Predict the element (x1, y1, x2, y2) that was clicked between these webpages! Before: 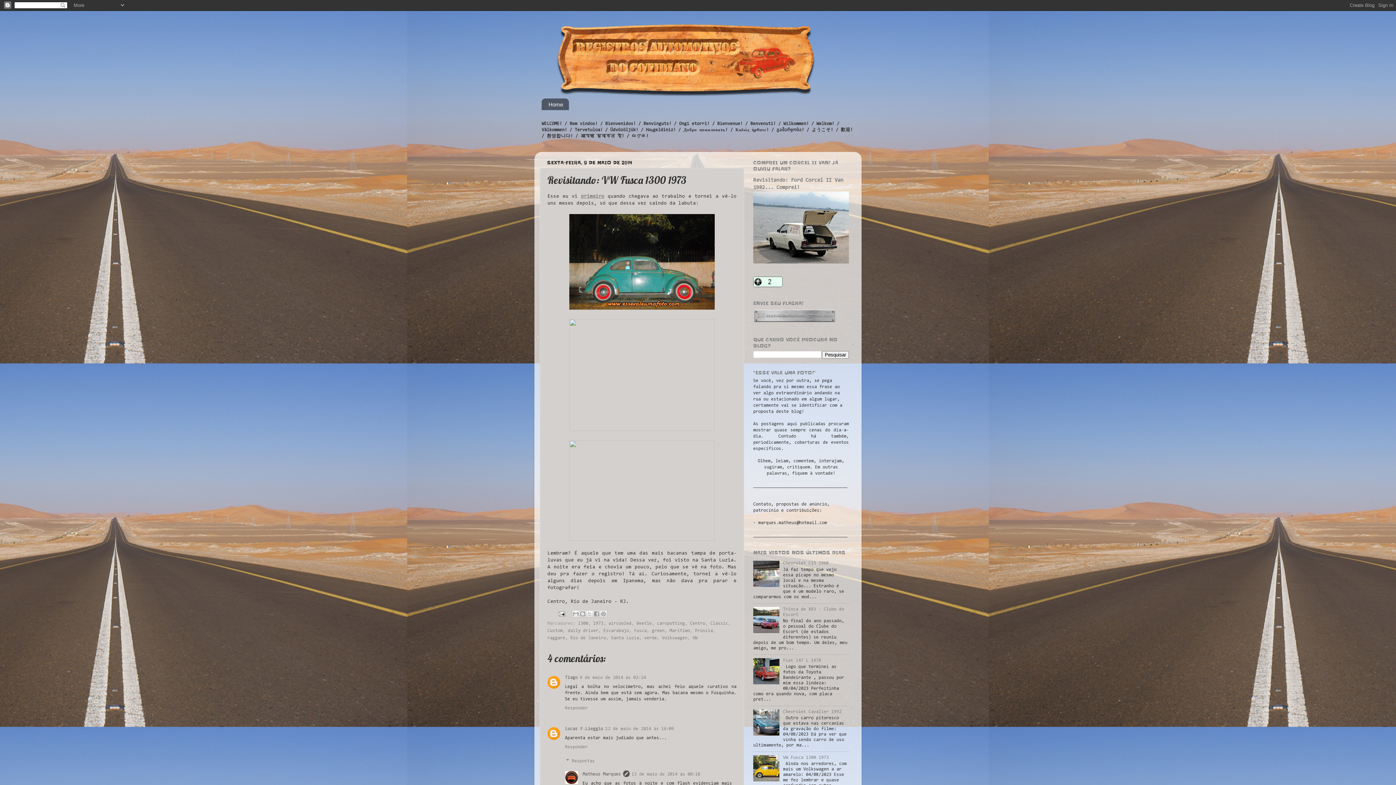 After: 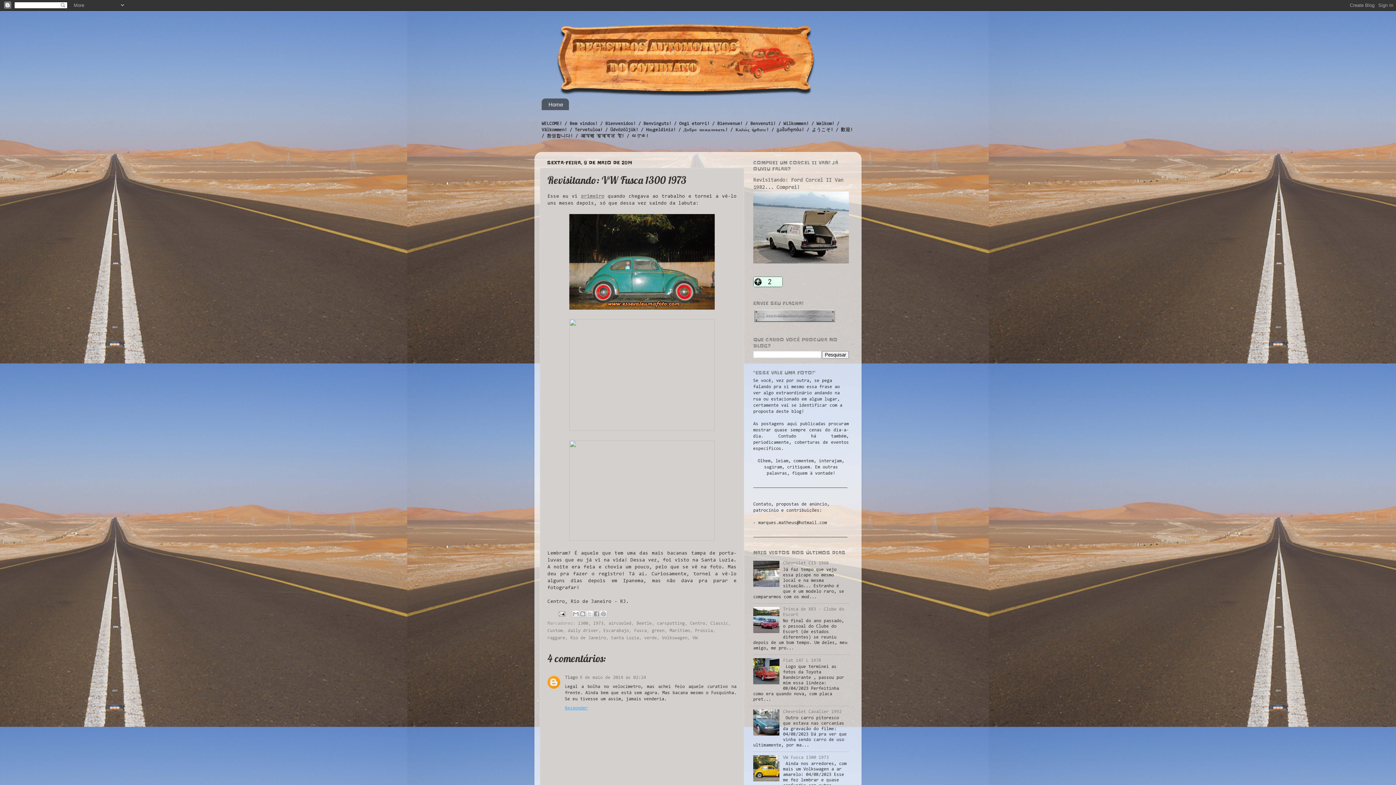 Action: bbox: (565, 704, 589, 711) label: Responder